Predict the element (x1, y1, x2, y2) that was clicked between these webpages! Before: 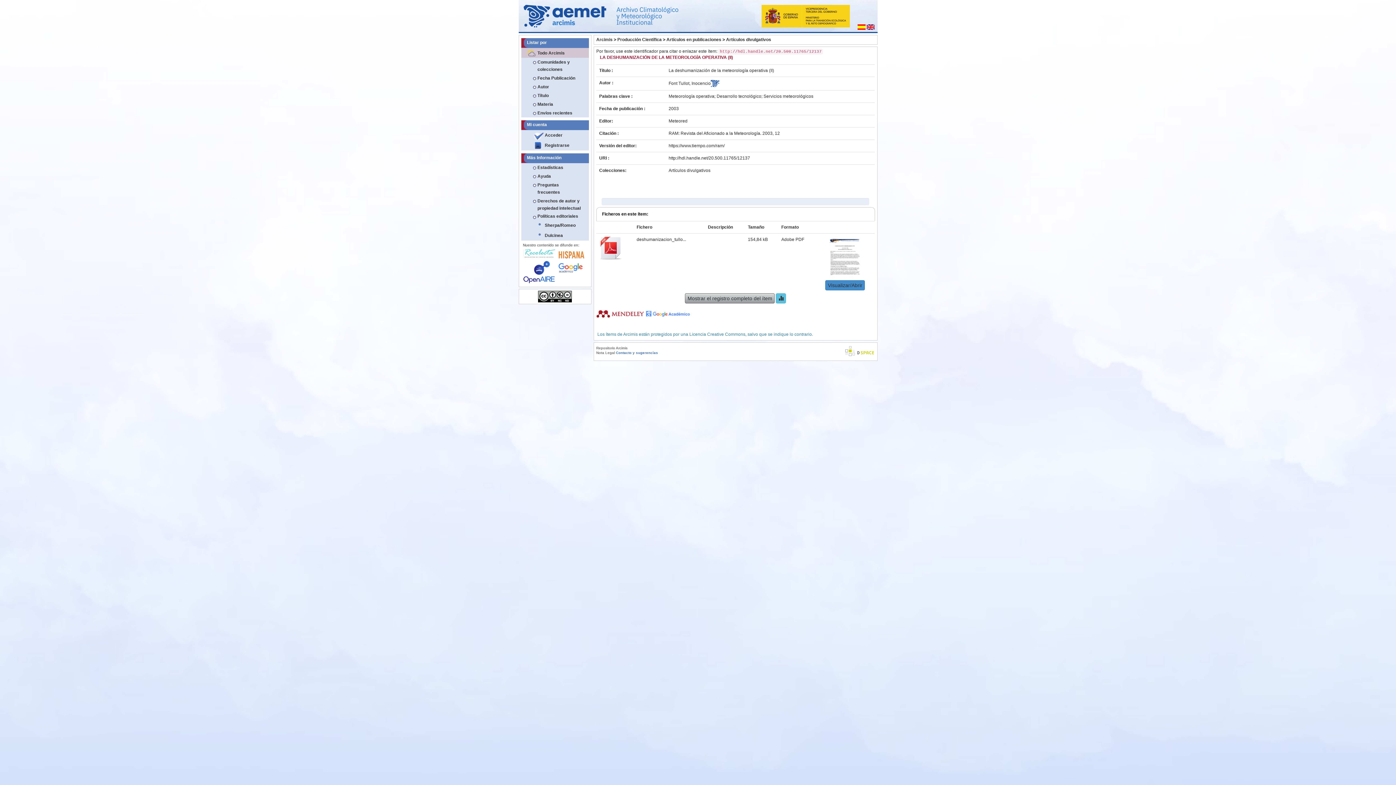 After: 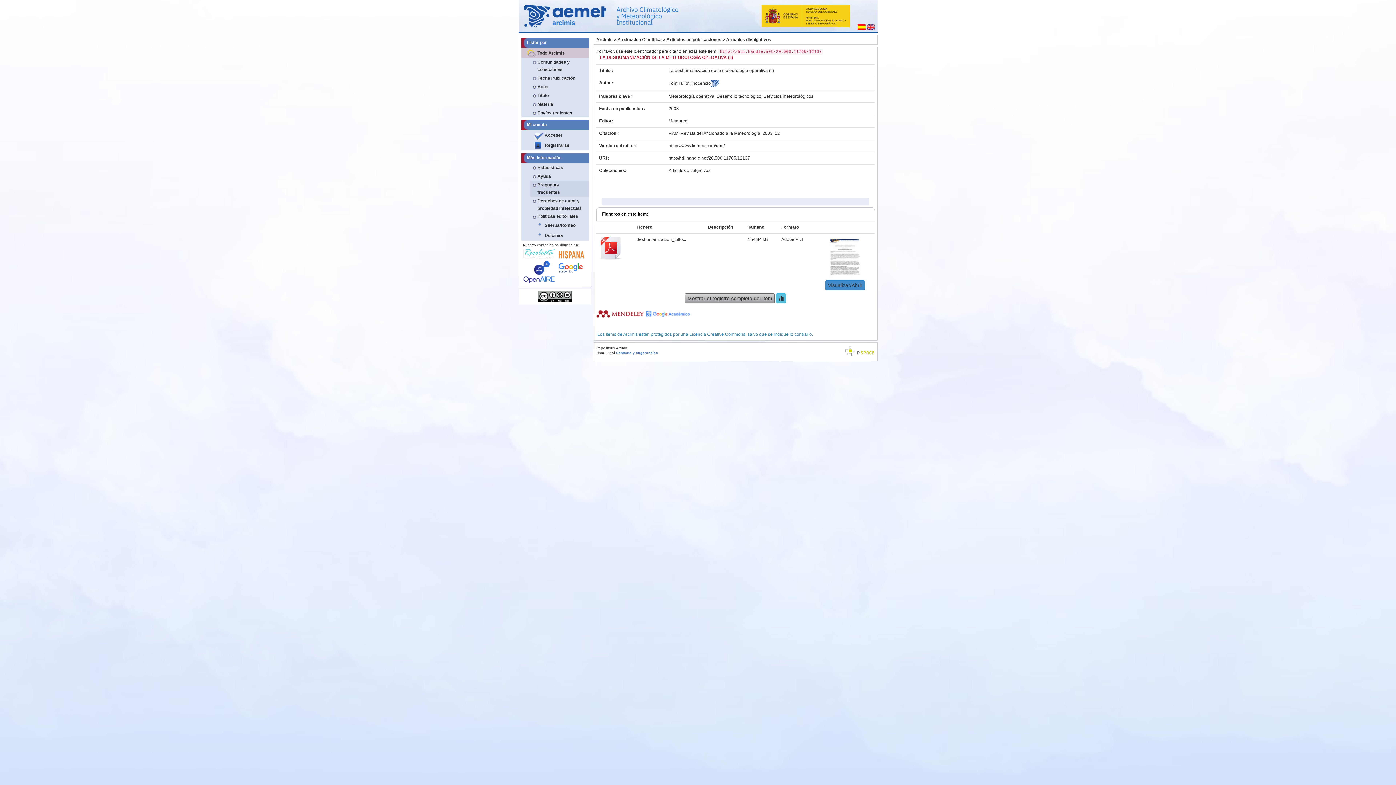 Action: label: Preguntas frecuentes bbox: (530, 180, 588, 196)